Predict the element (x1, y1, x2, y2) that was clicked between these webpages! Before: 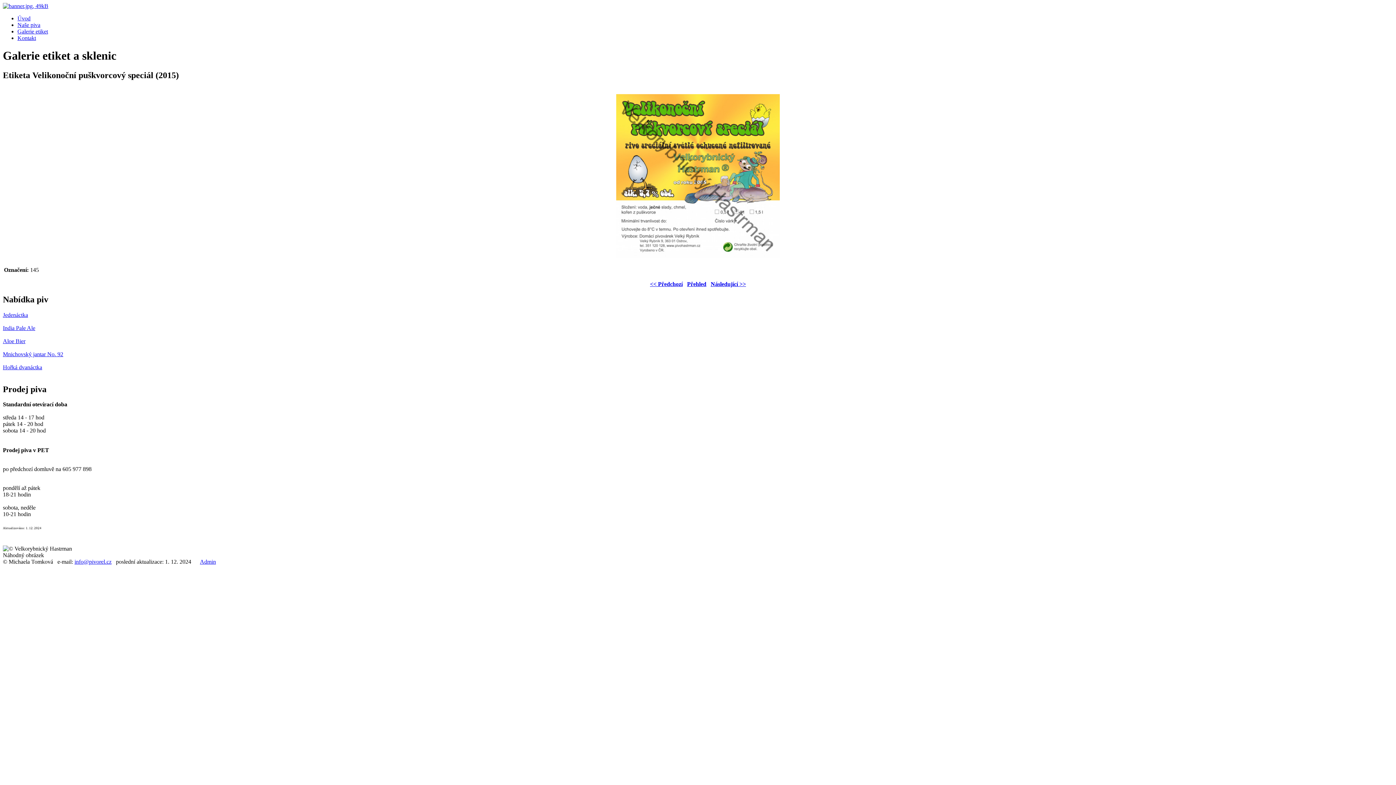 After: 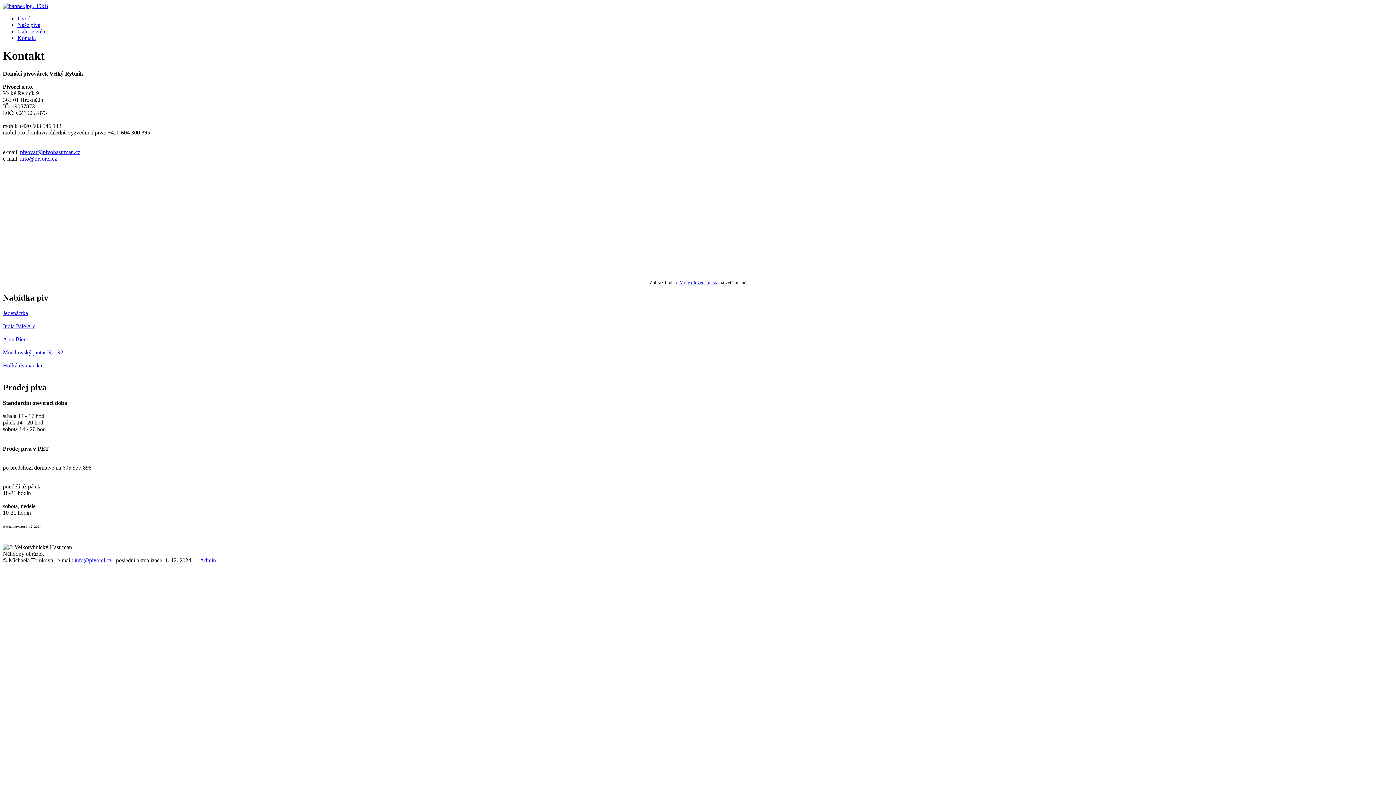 Action: label: Kontakt bbox: (17, 34, 36, 41)